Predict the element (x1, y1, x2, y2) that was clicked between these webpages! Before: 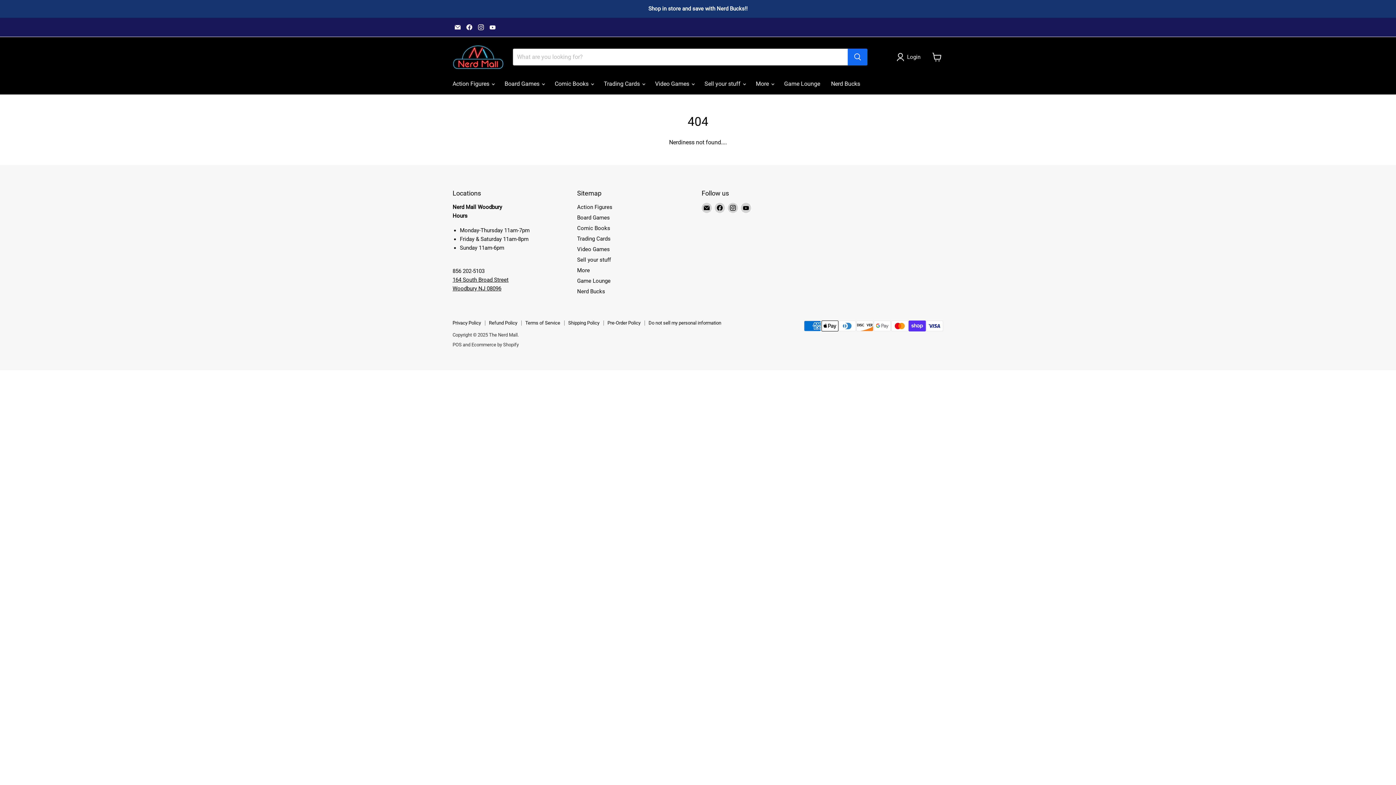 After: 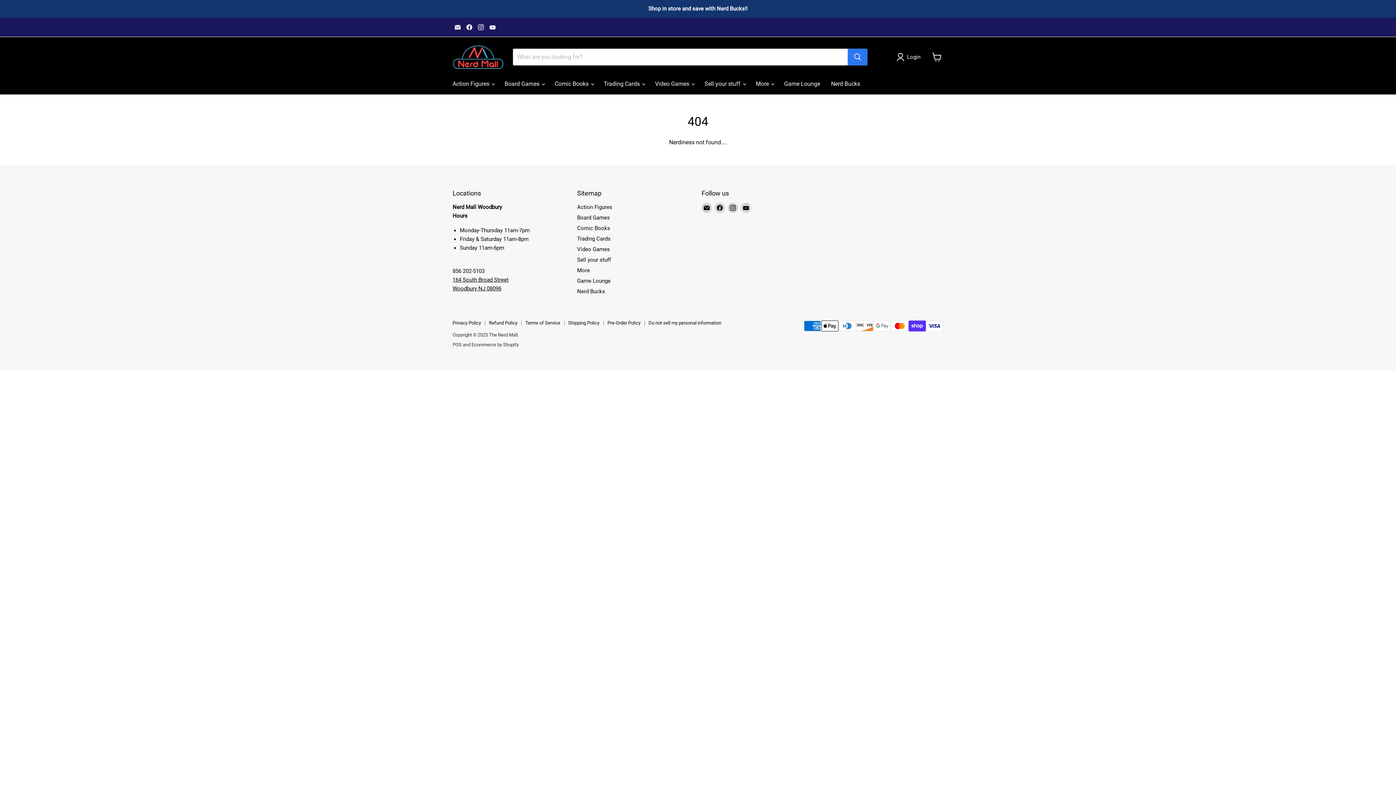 Action: label: Search bbox: (848, 48, 867, 65)